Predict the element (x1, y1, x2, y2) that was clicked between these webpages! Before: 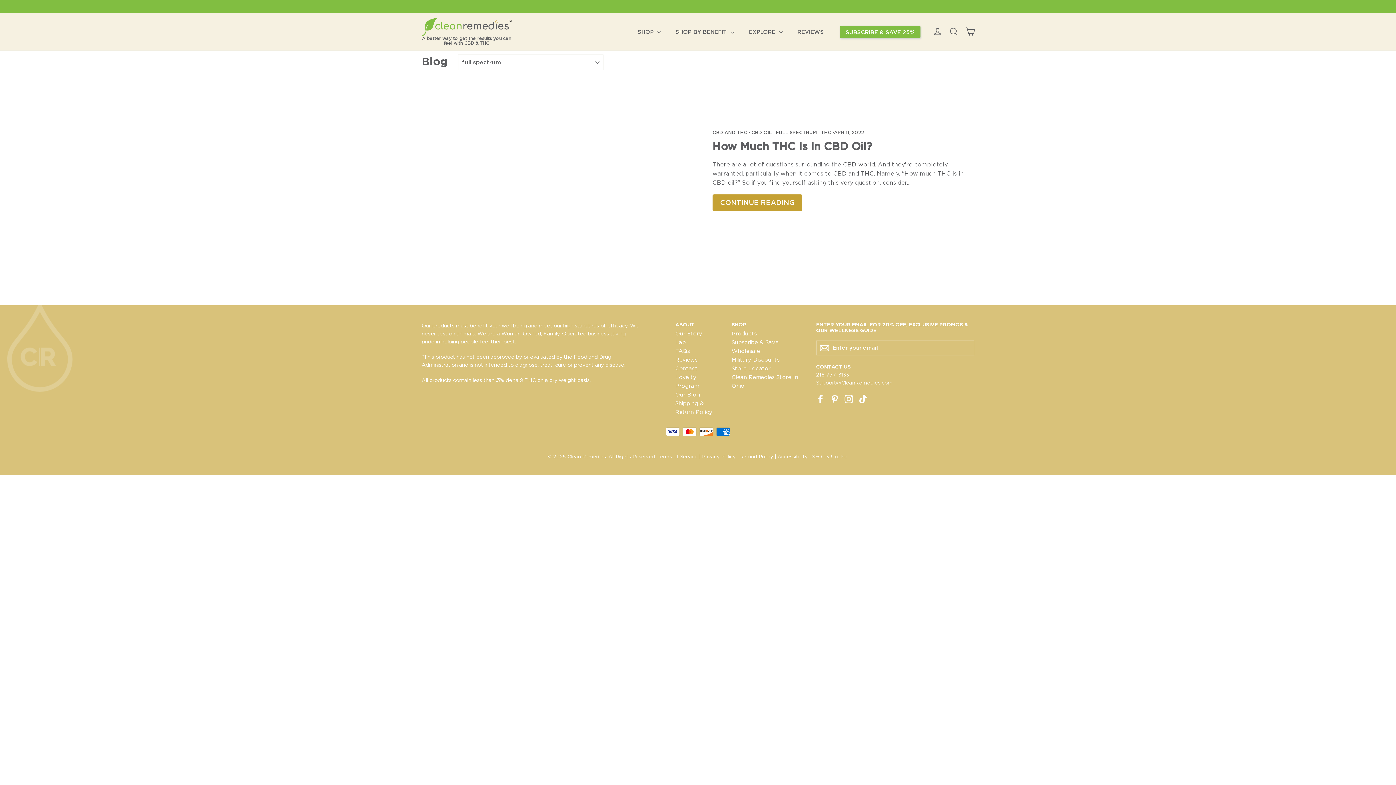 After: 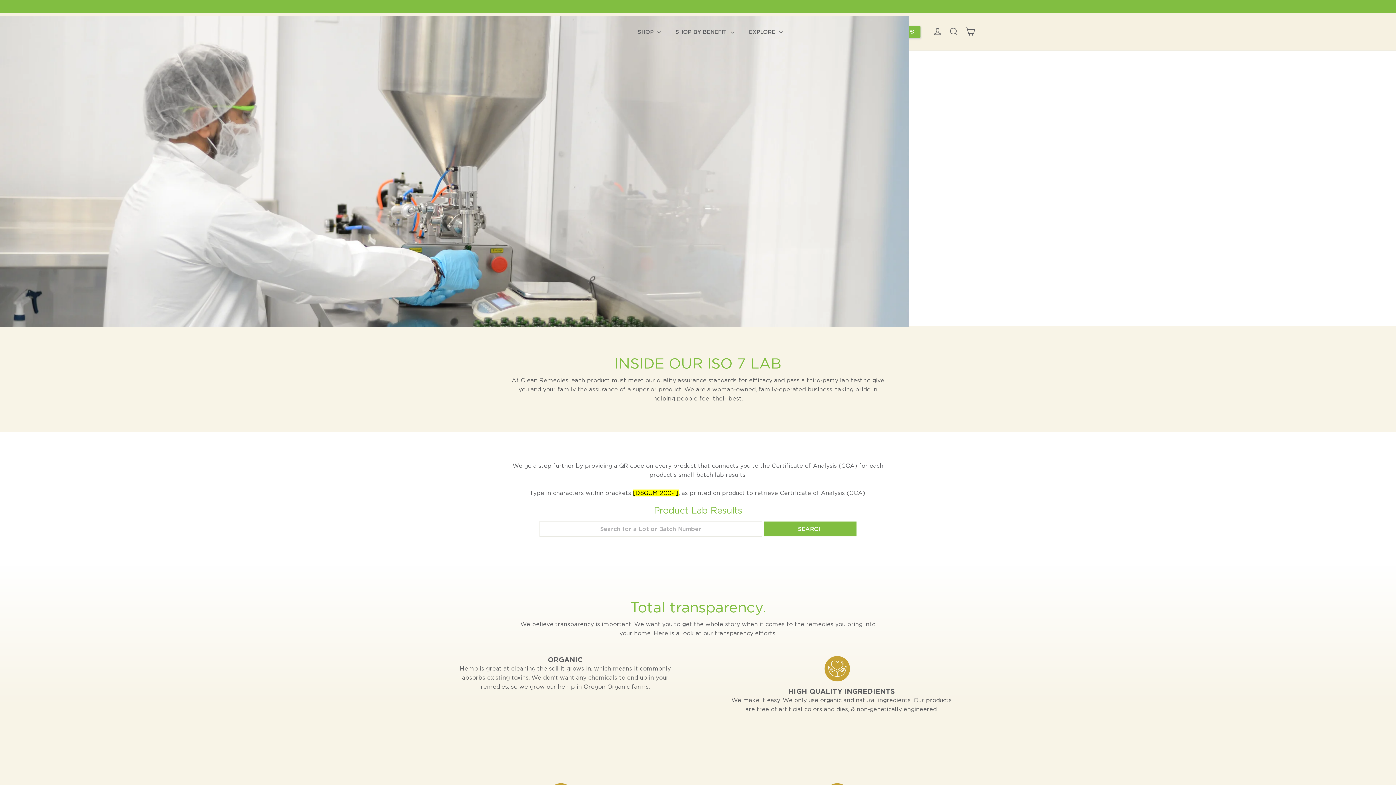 Action: label: Lab bbox: (675, 338, 720, 346)